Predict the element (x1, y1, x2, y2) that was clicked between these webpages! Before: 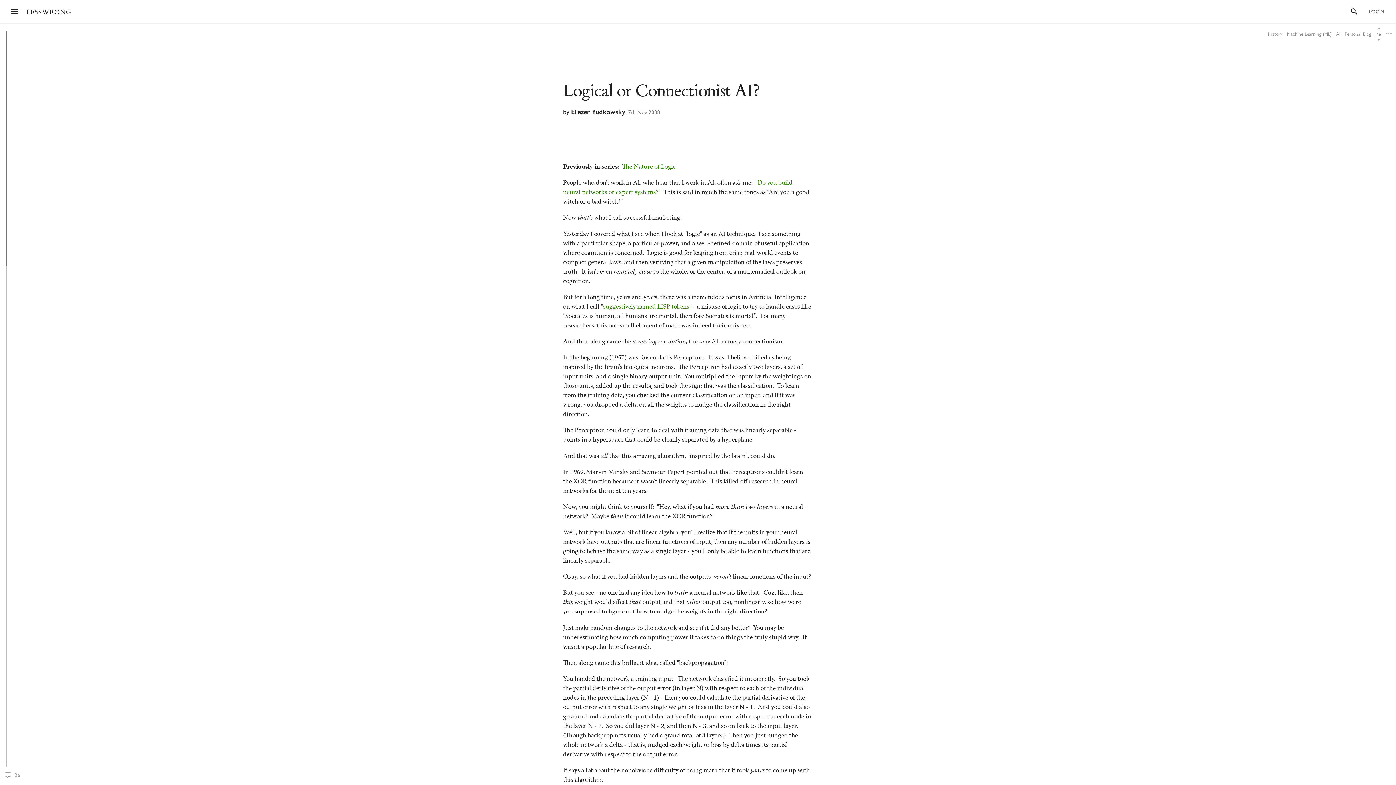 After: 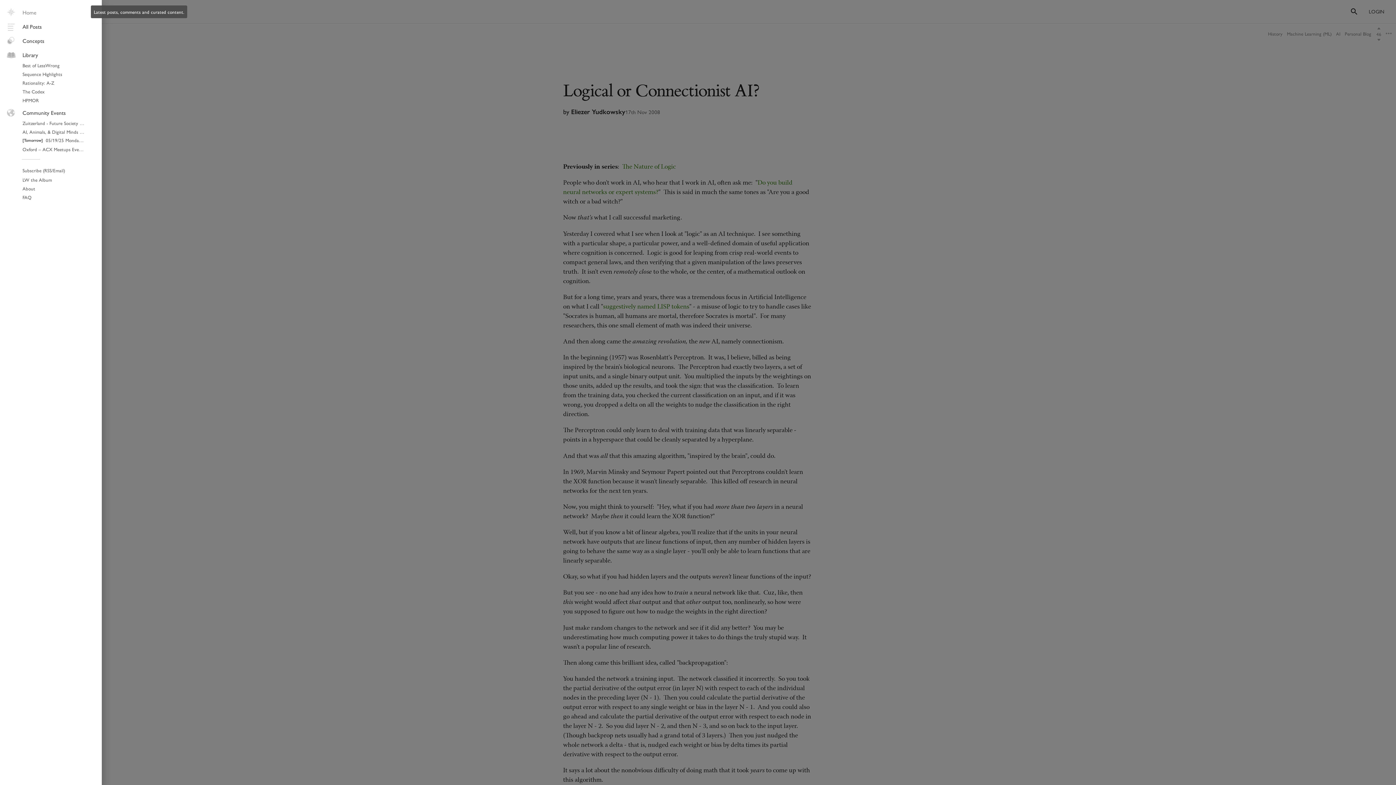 Action: bbox: (5, 2, 23, 20) label: Menu